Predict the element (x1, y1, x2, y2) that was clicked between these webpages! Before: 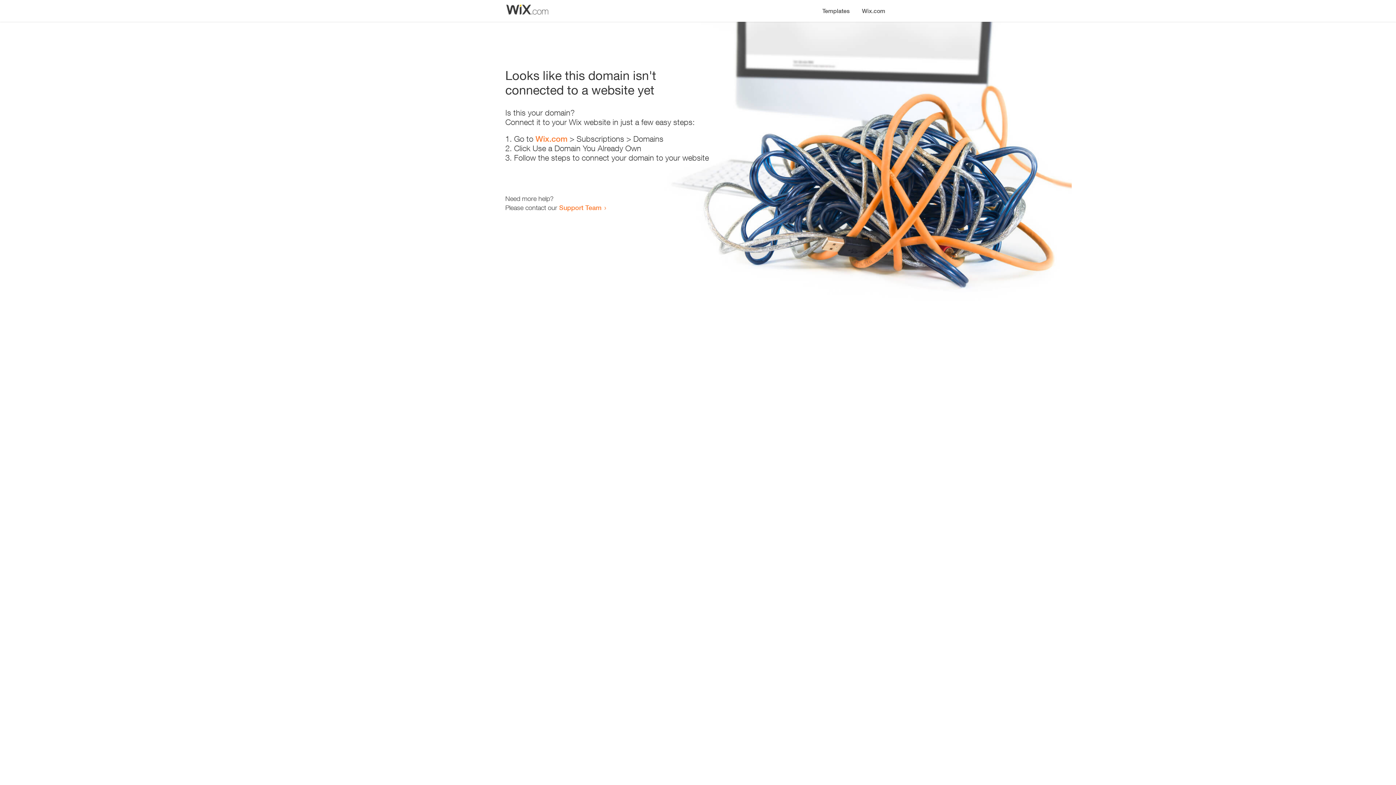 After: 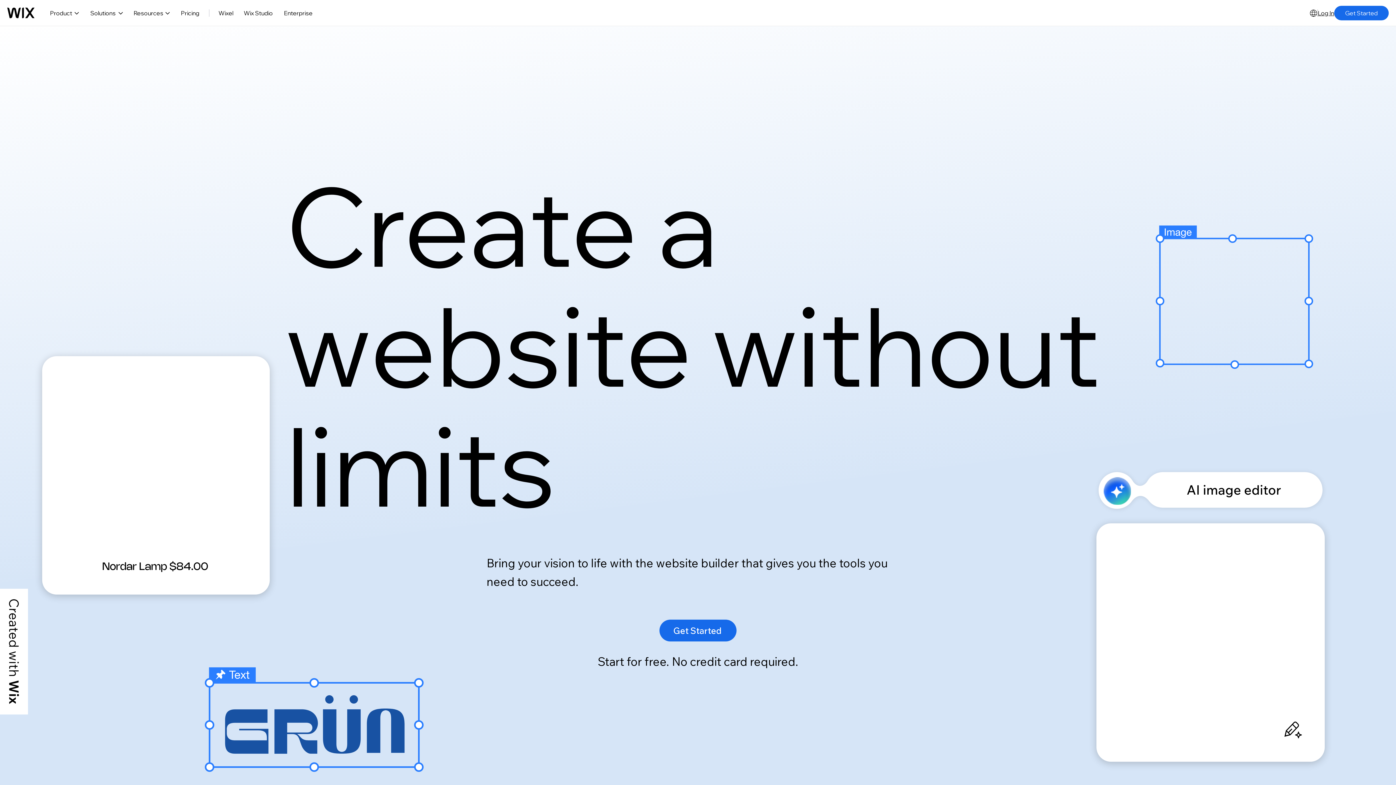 Action: bbox: (856, 0, 890, 14) label: Wix.com